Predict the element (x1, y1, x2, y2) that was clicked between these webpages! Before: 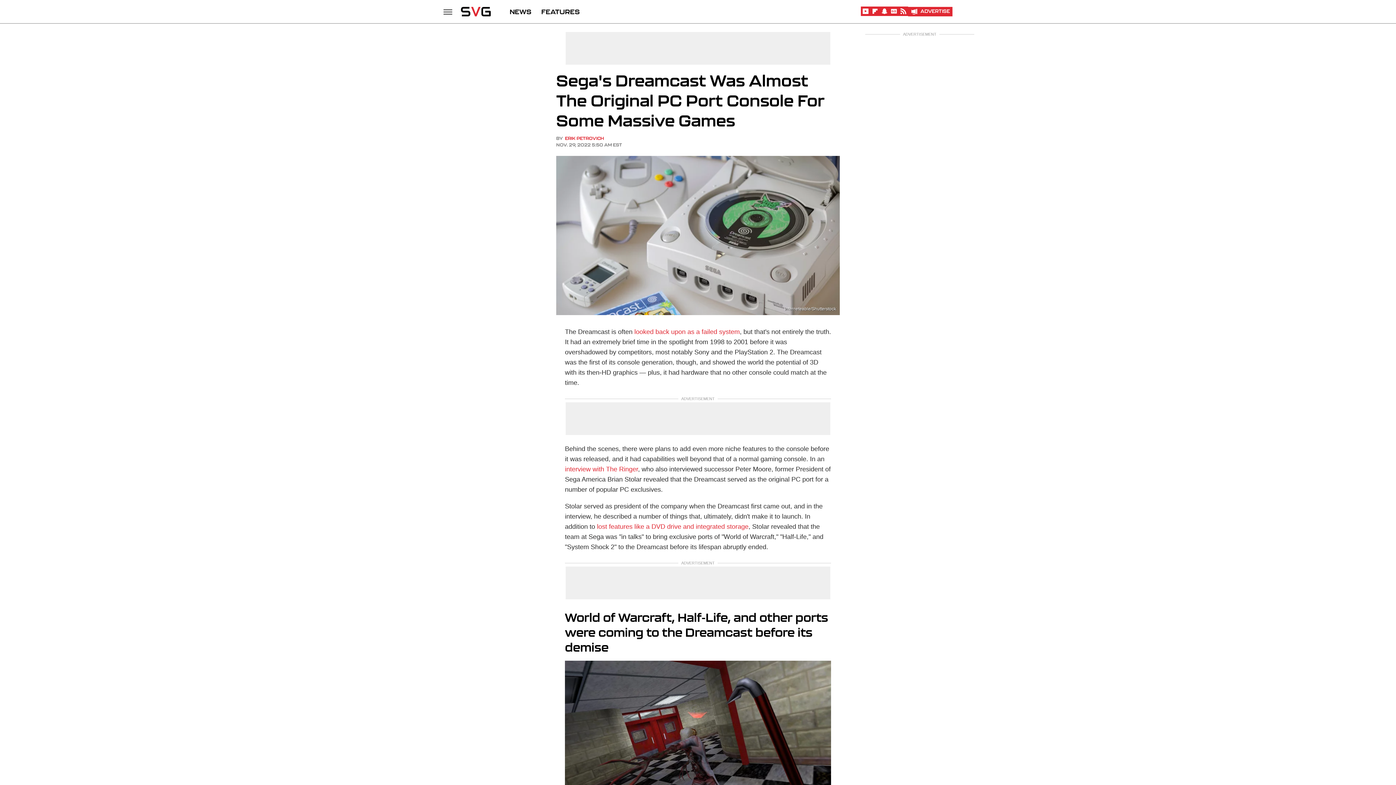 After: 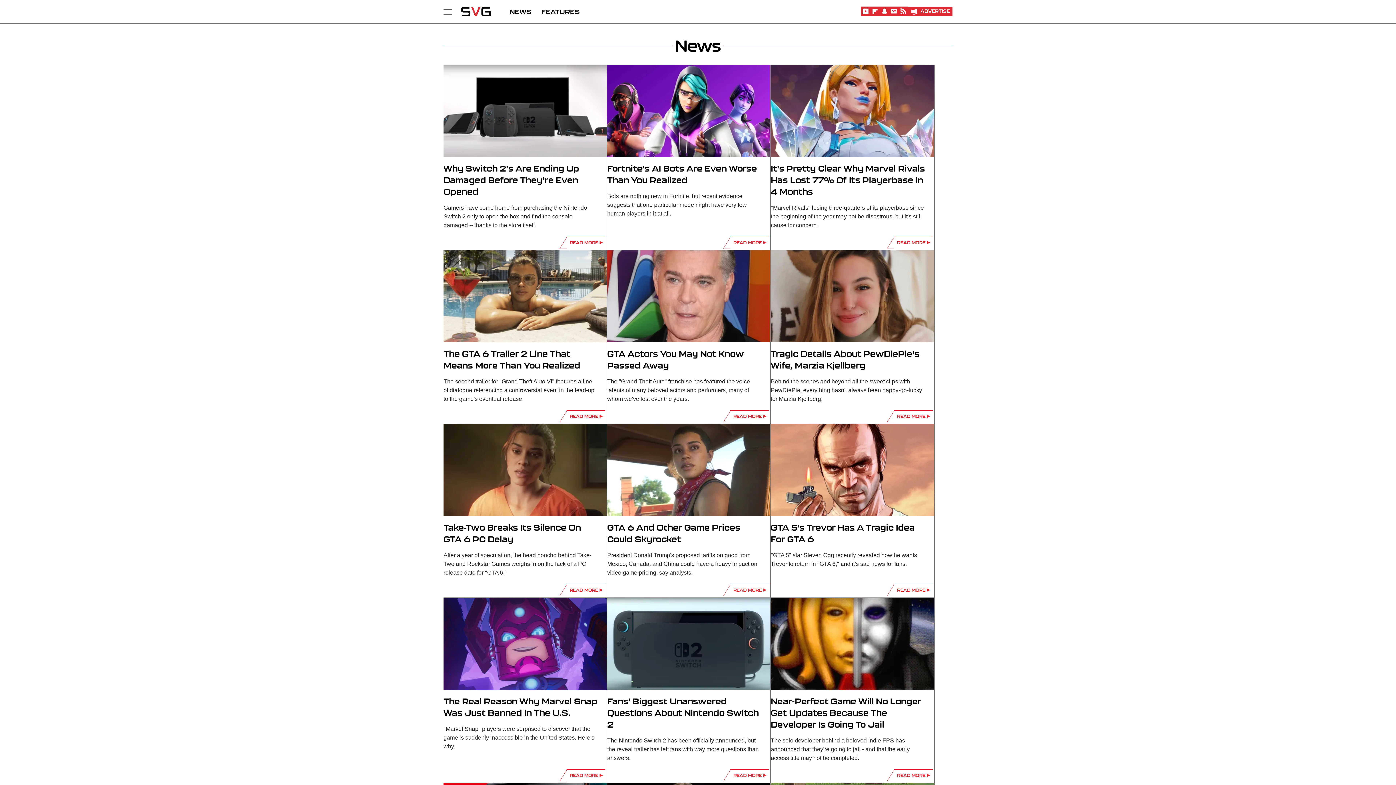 Action: bbox: (509, 0, 531, 23) label: NEWS